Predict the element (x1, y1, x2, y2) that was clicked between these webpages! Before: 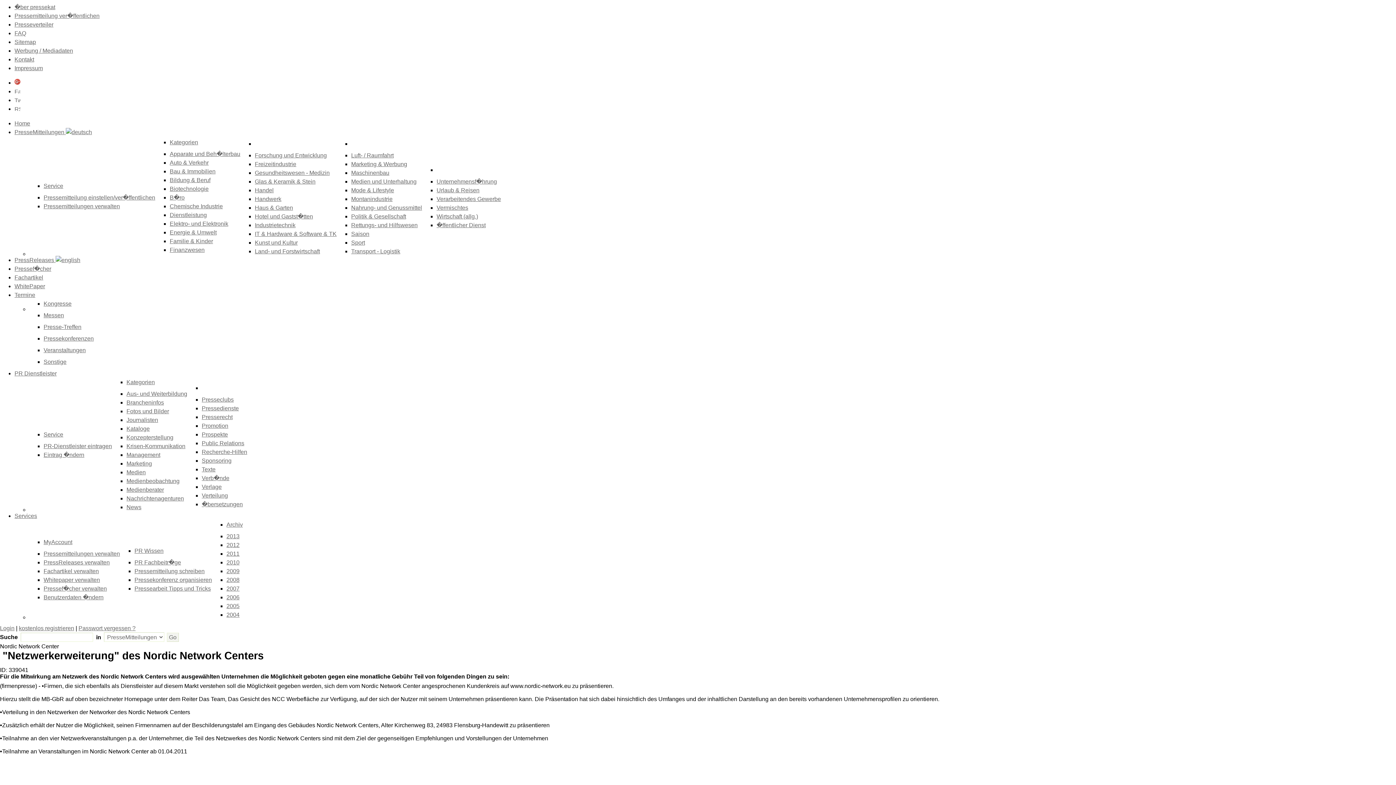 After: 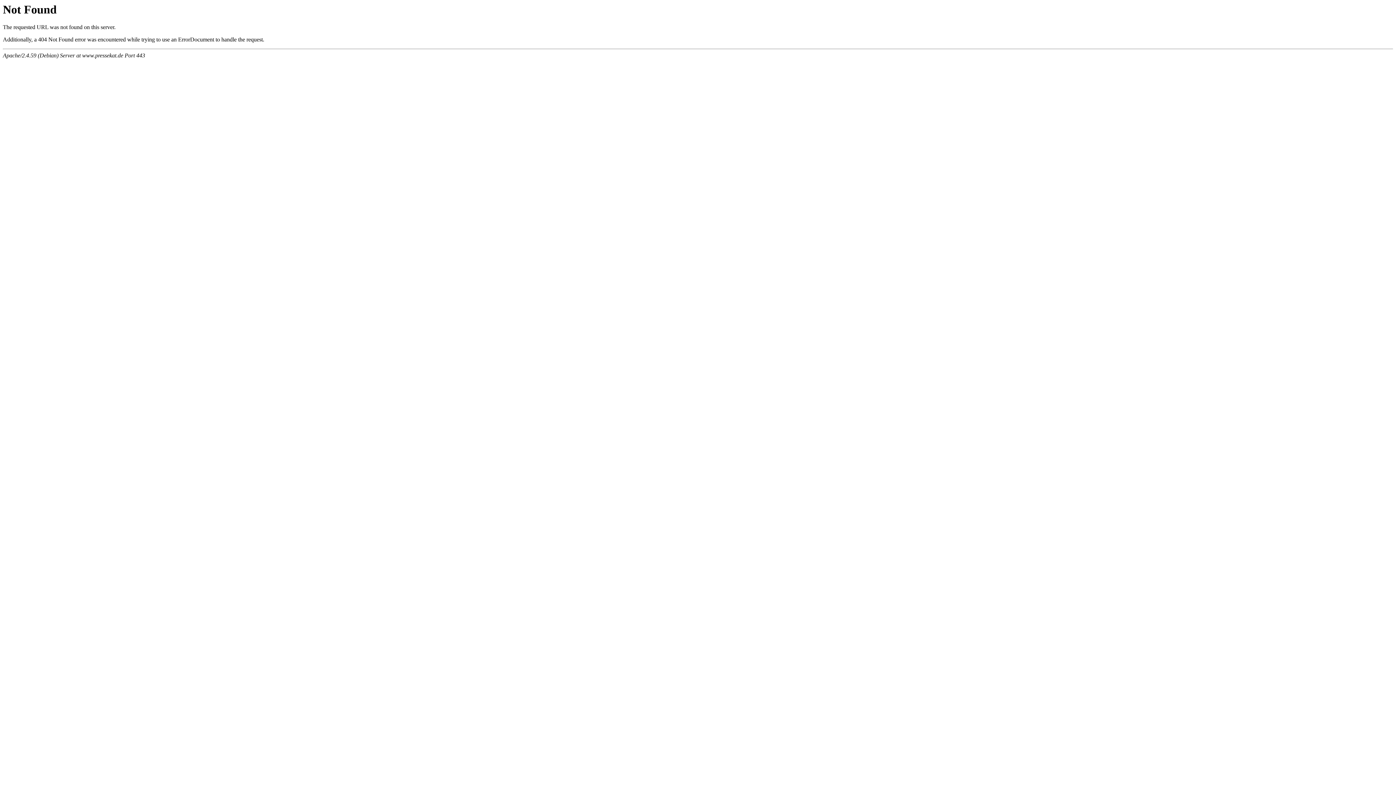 Action: bbox: (201, 396, 233, 402) label: Presseclubs